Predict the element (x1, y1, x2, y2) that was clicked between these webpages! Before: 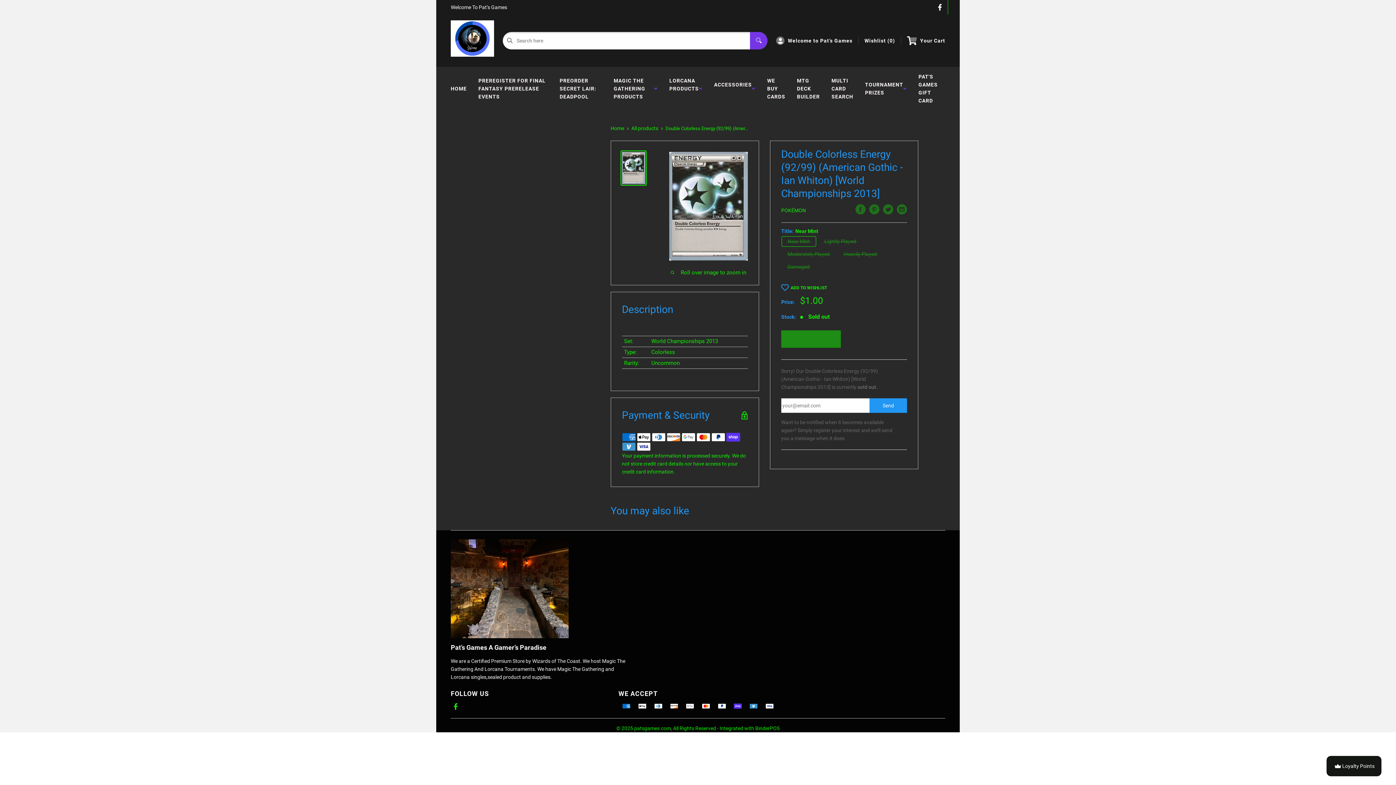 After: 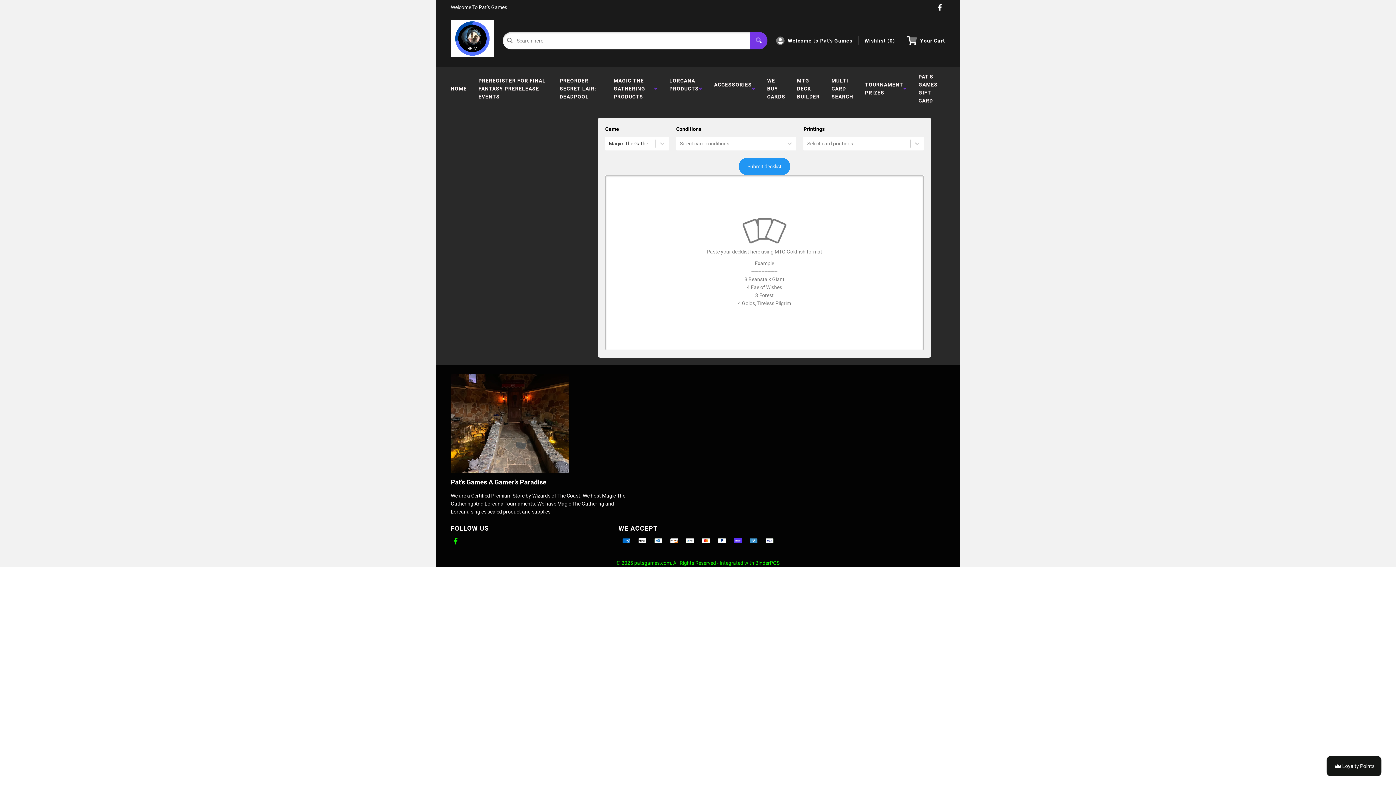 Action: label: MULTI CARD SEARCH bbox: (825, 70, 859, 106)